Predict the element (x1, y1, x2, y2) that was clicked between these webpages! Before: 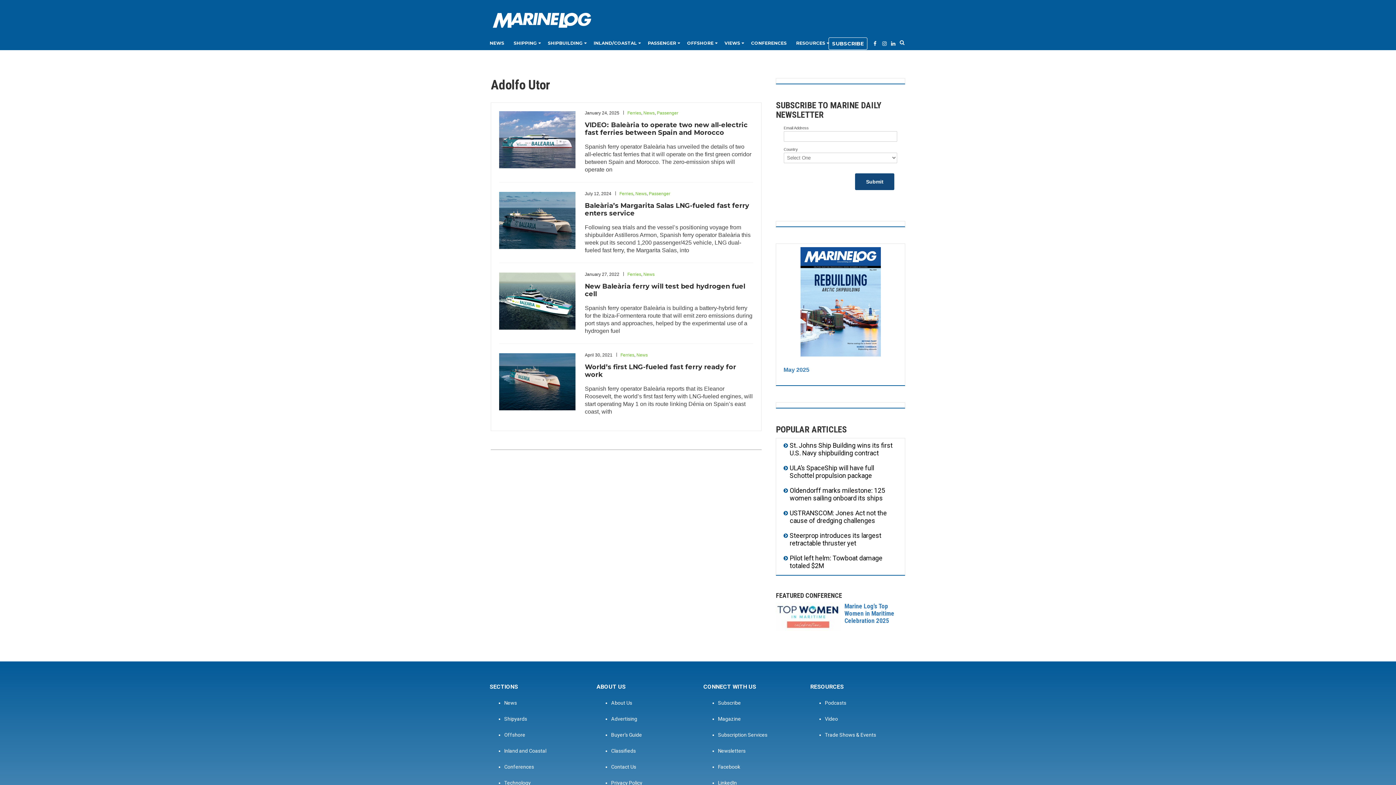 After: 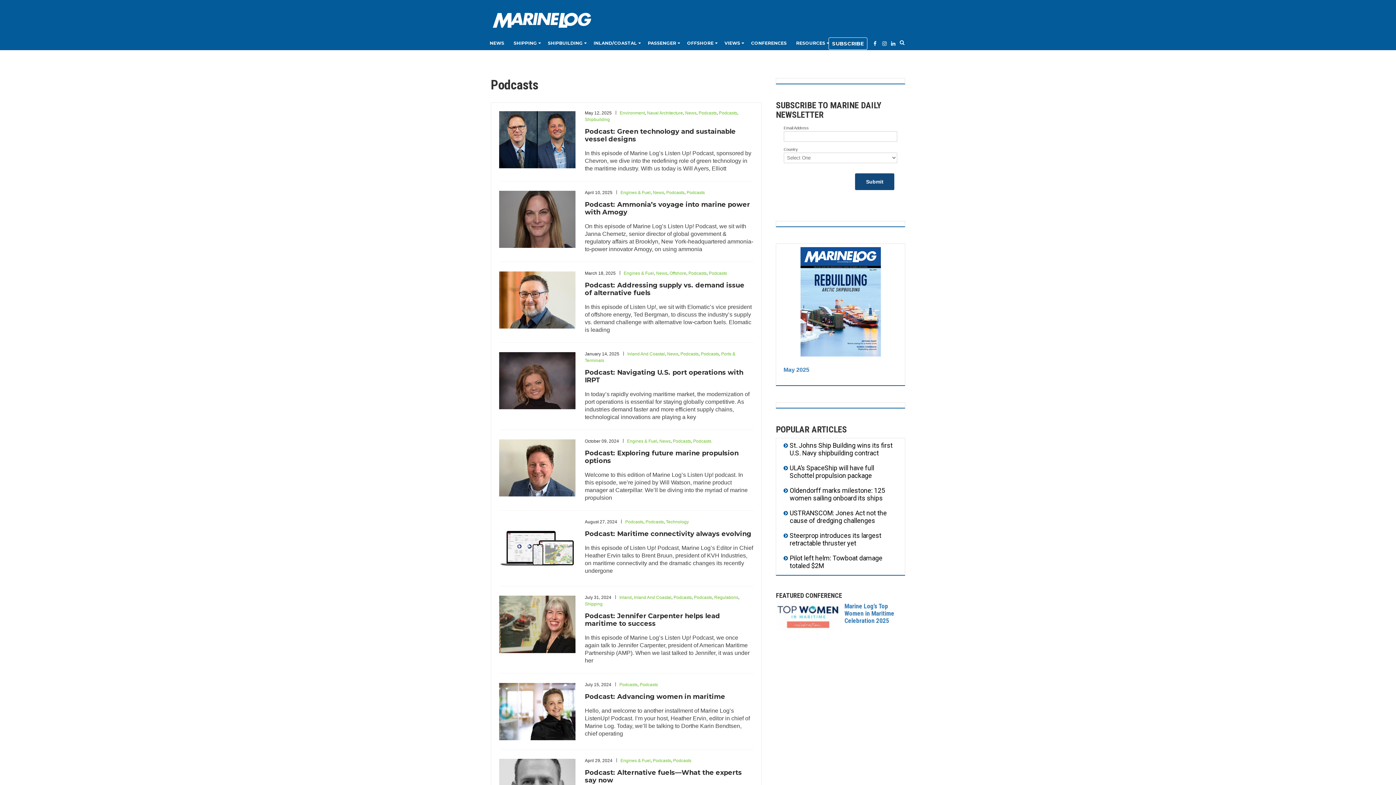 Action: label: Podcasts bbox: (825, 700, 846, 706)